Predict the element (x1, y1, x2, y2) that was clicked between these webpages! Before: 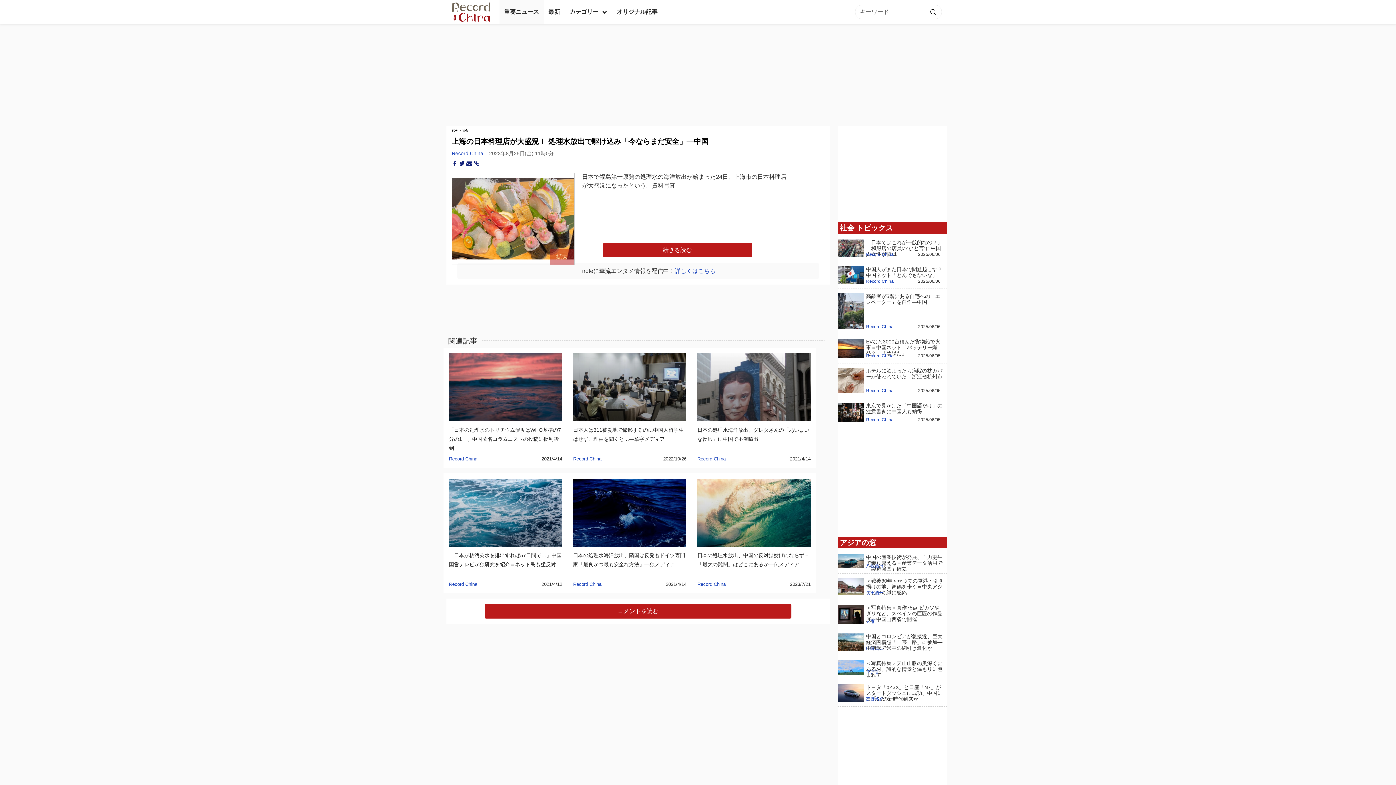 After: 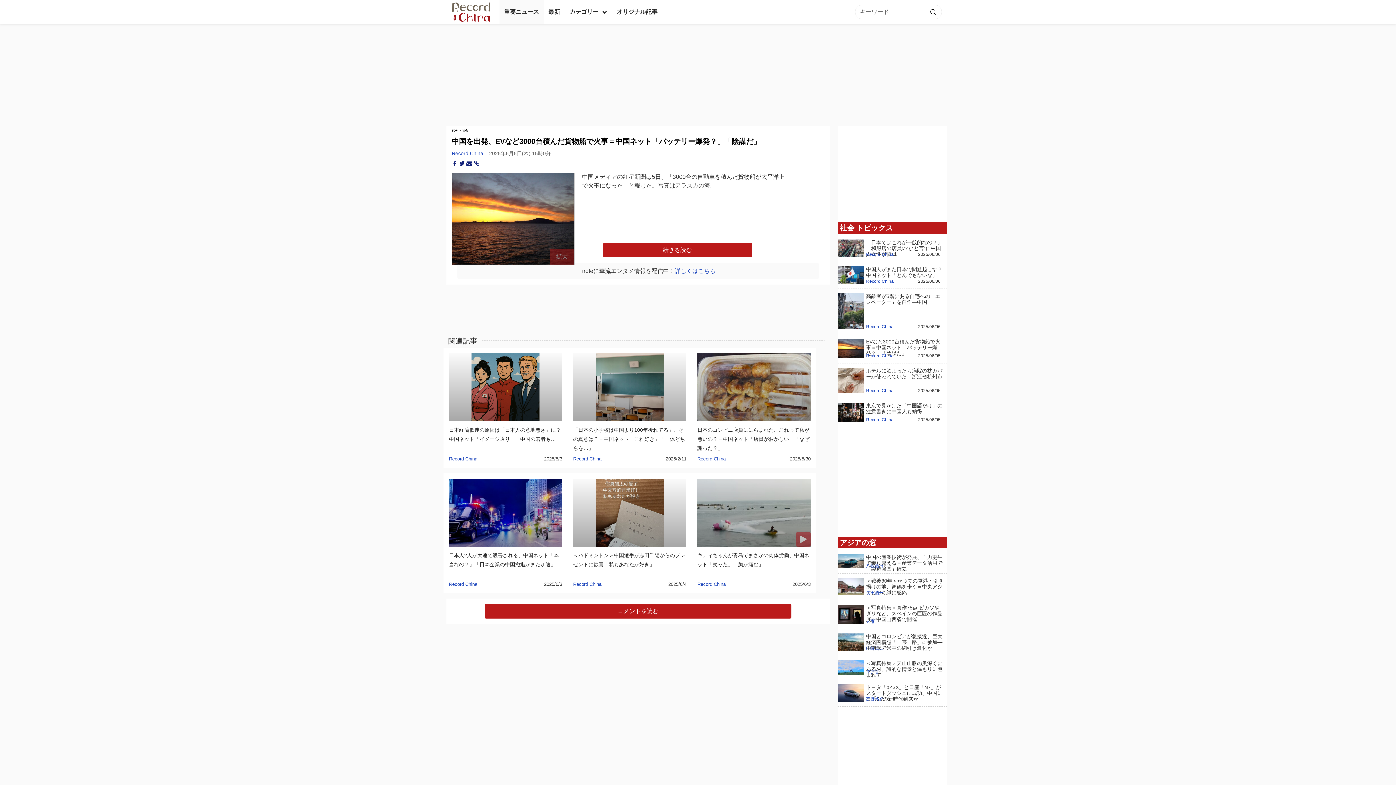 Action: label: EVなど3000台積んだ貨物船で火事＝中国ネット「バッテリー爆発？」「陰謀だ」 bbox: (866, 339, 944, 356)